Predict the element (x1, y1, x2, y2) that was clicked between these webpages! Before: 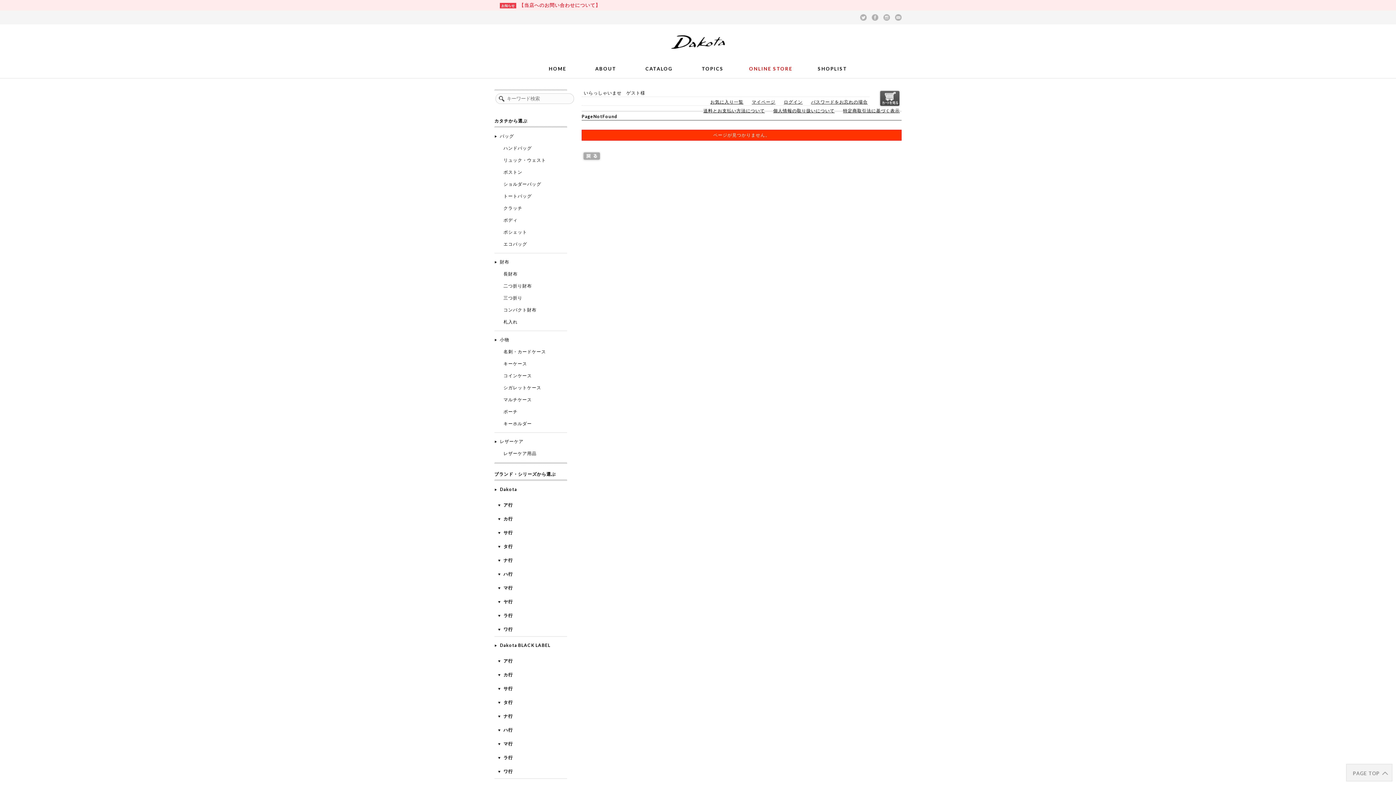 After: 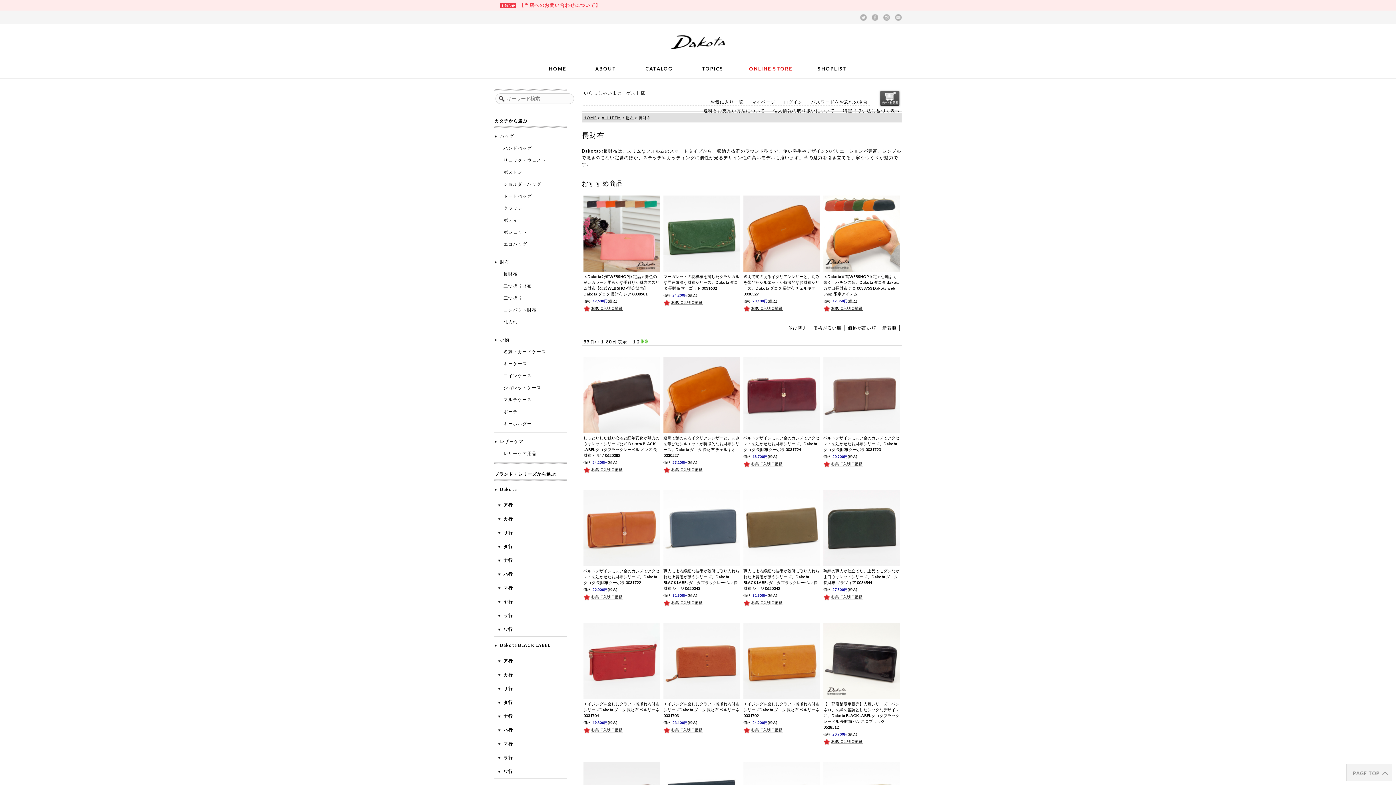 Action: label: 長財布 bbox: (494, 270, 567, 282)